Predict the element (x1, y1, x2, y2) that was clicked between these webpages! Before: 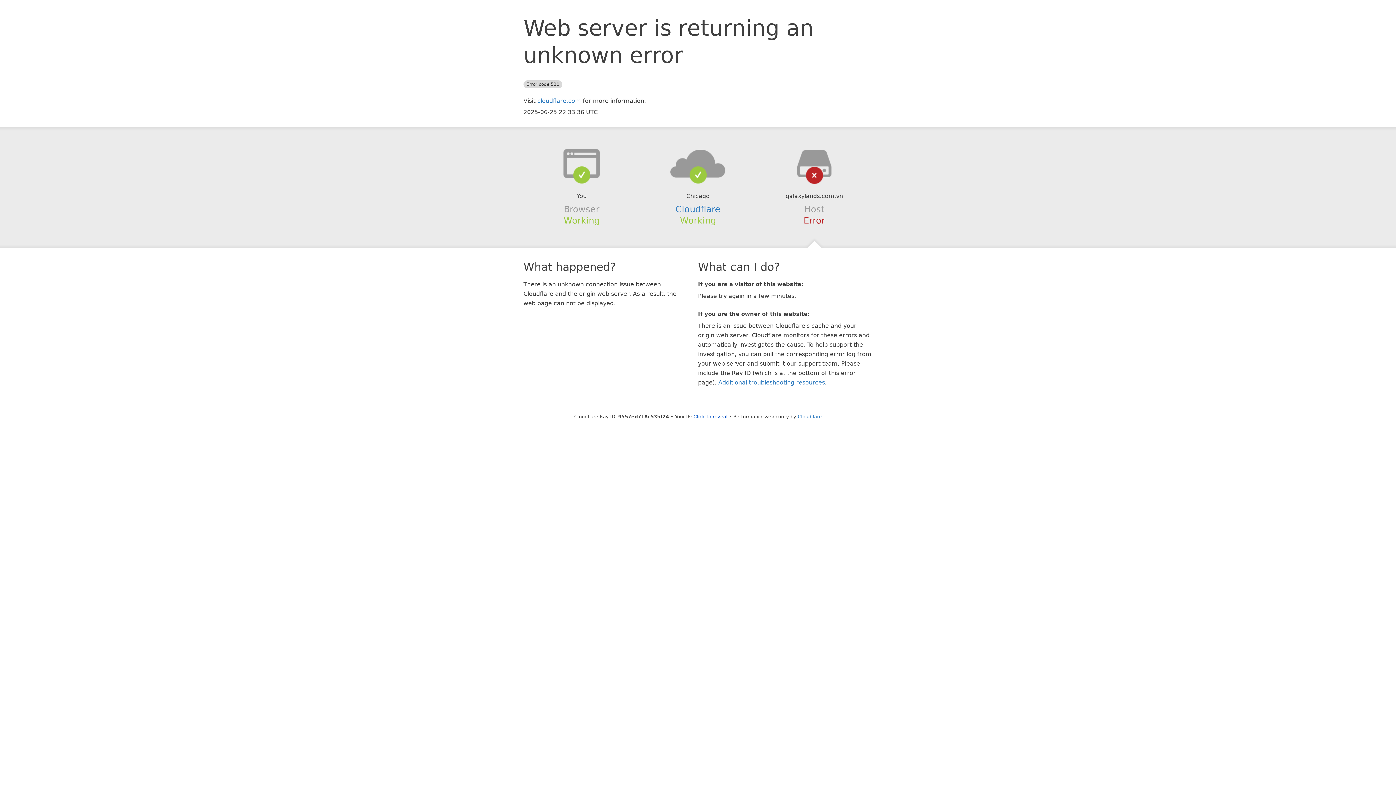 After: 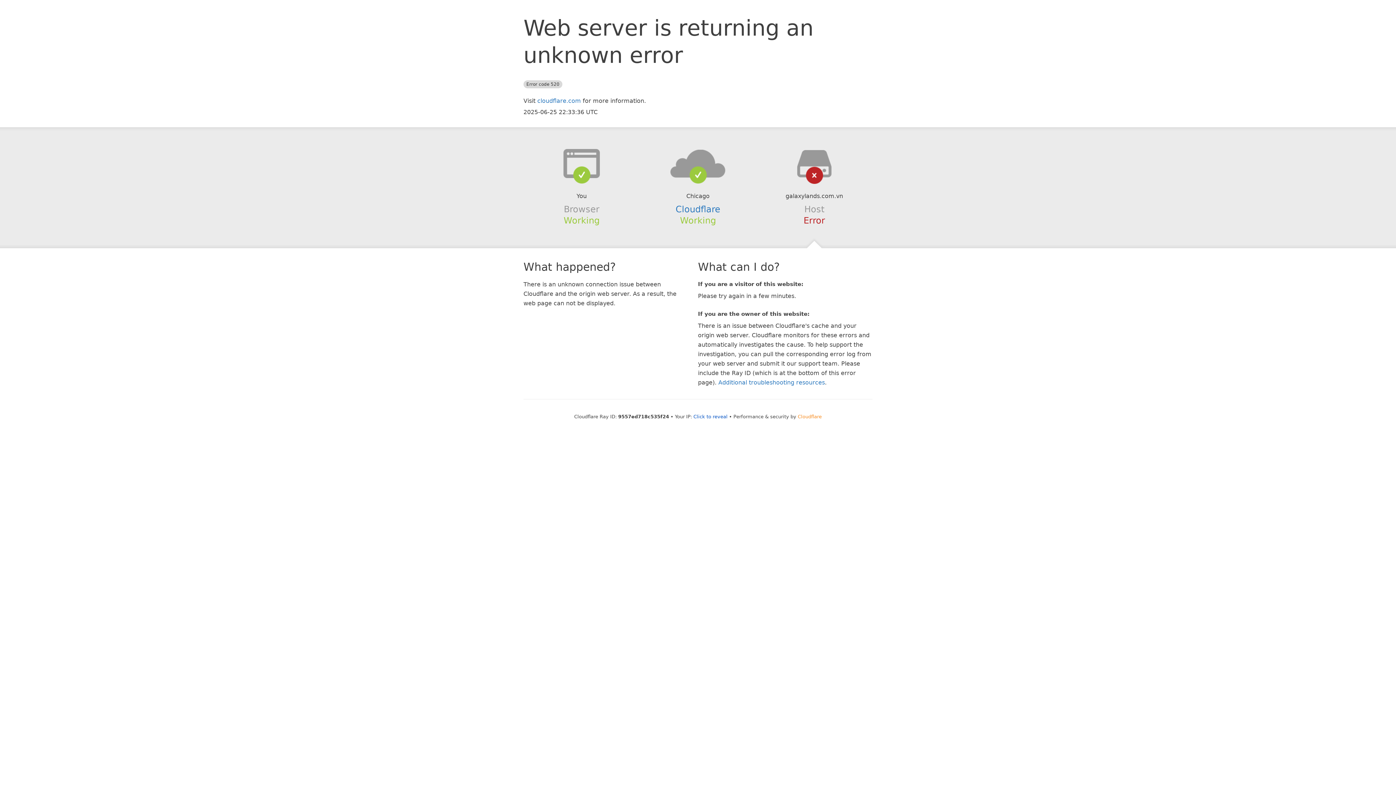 Action: label: Cloudflare bbox: (798, 414, 822, 419)